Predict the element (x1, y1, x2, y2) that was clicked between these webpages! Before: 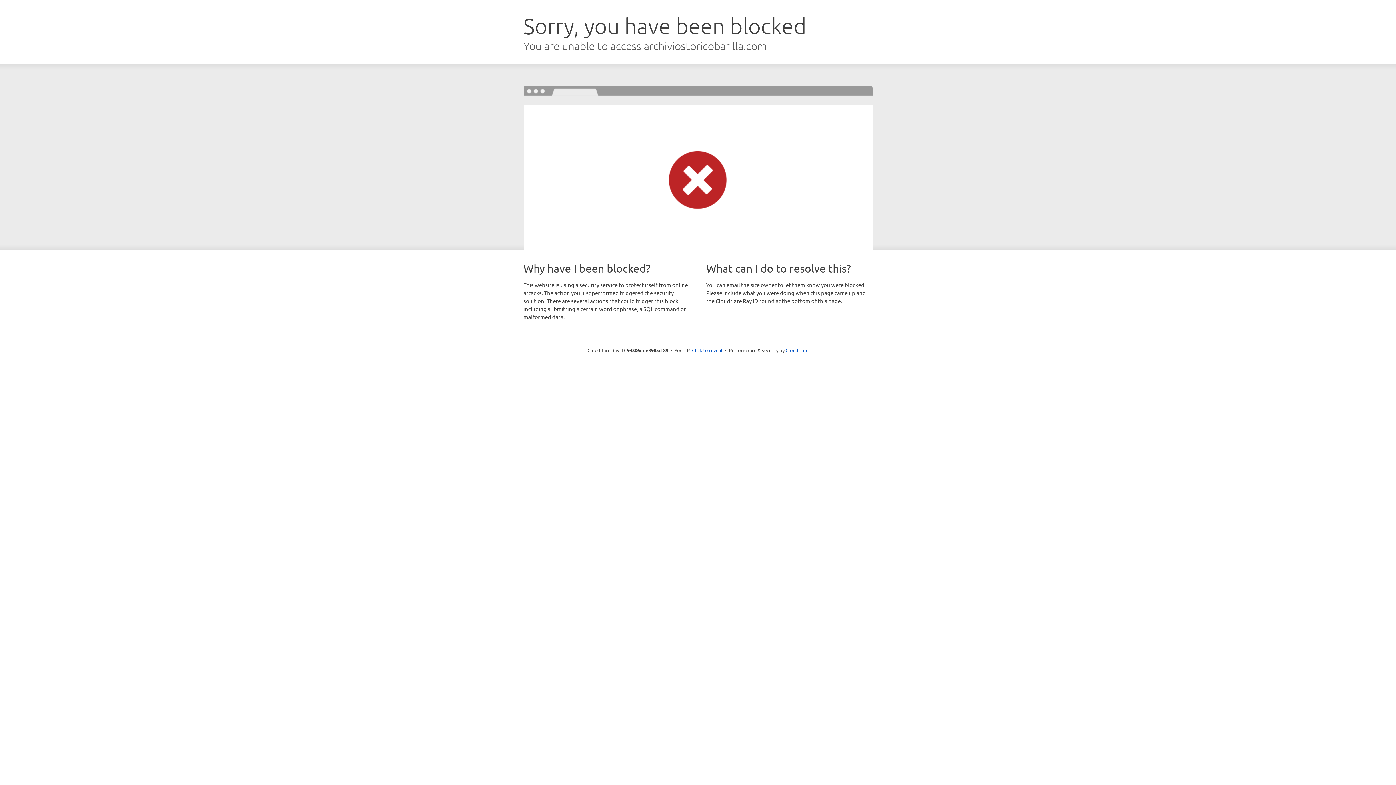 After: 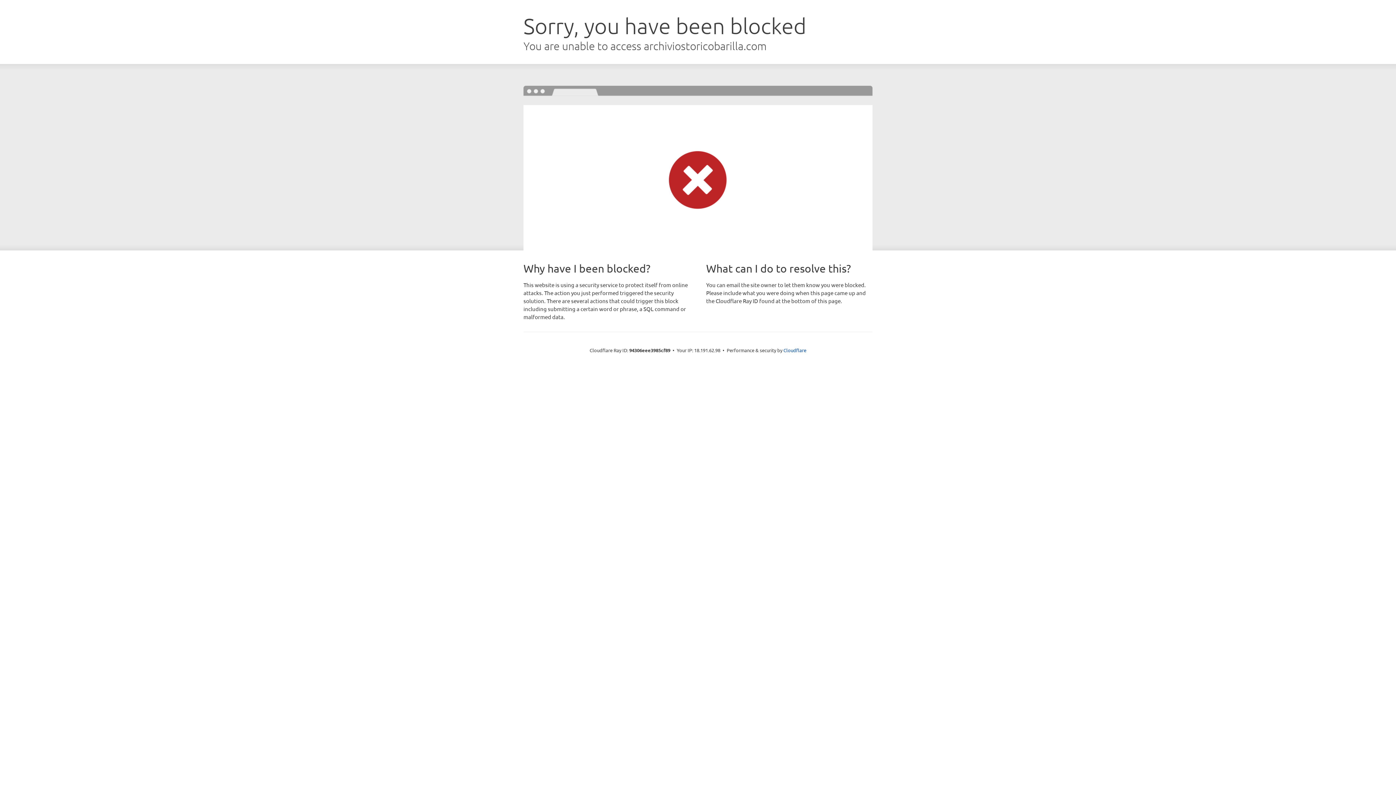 Action: bbox: (692, 346, 722, 353) label: Click to reveal